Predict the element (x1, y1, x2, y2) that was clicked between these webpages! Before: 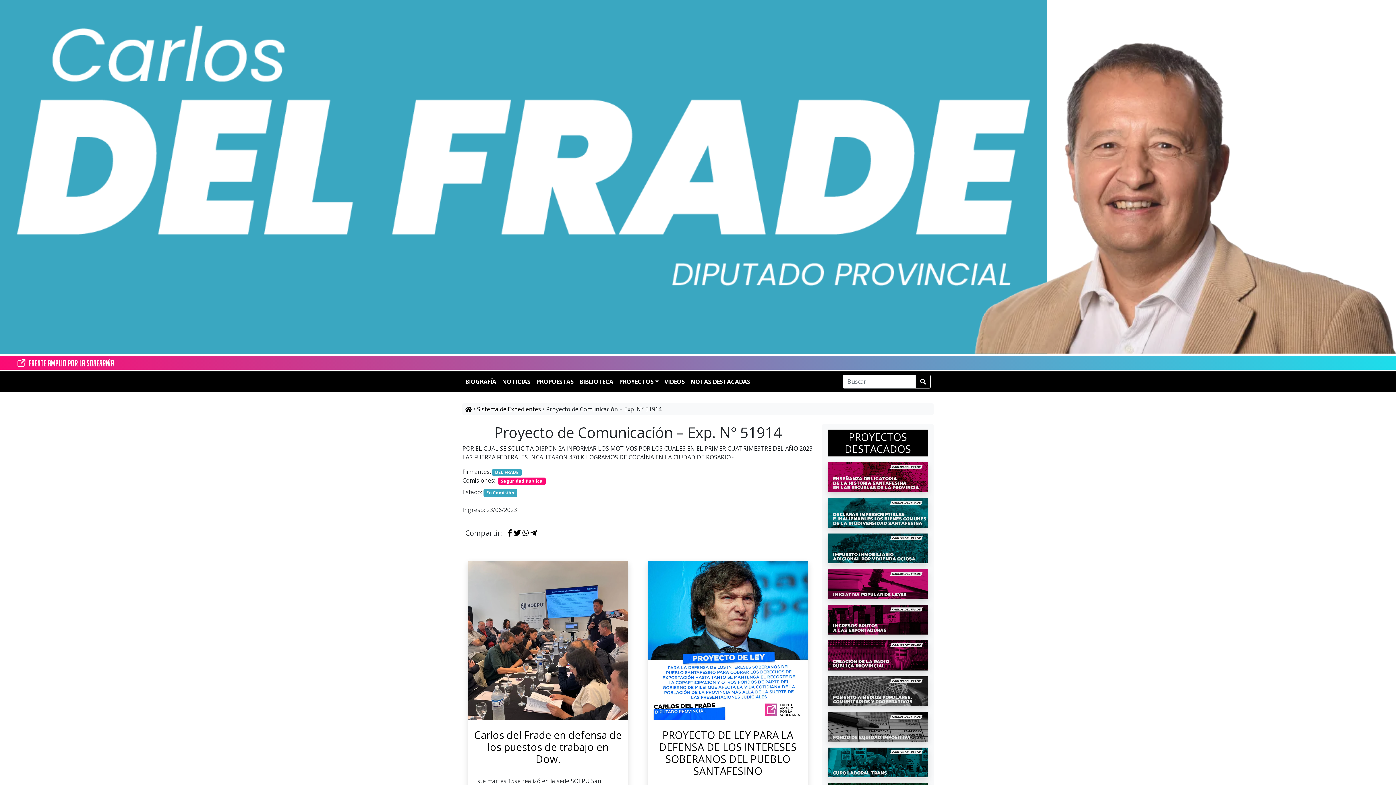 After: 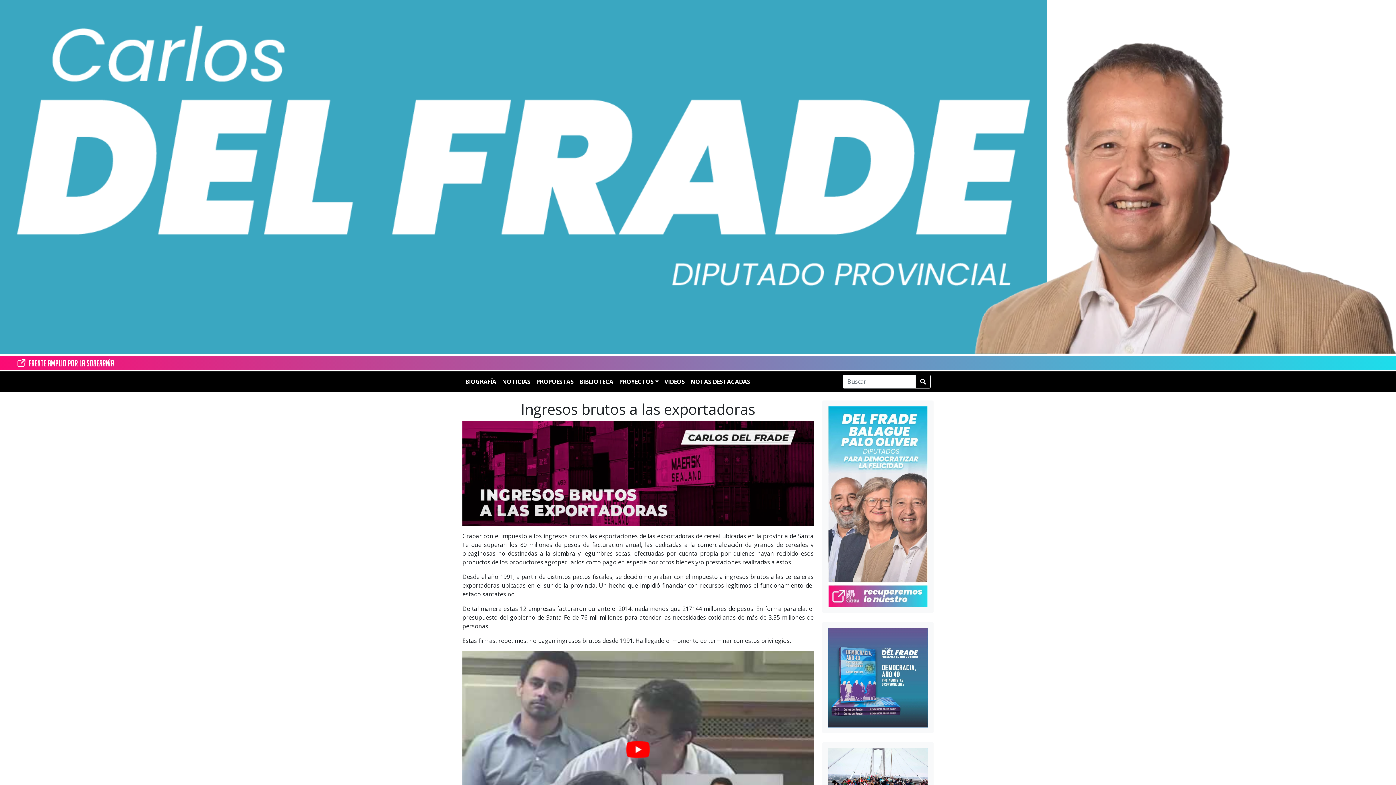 Action: bbox: (828, 605, 928, 634)